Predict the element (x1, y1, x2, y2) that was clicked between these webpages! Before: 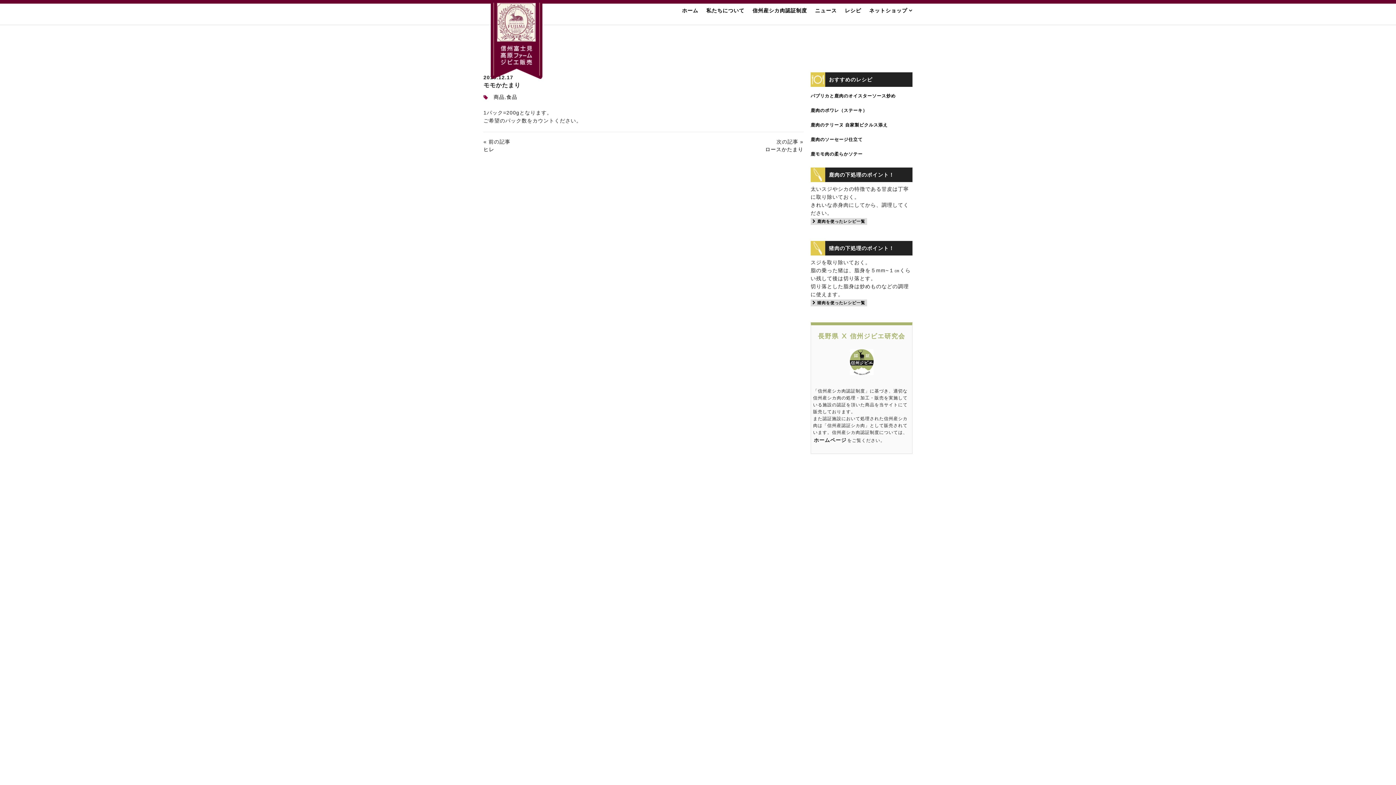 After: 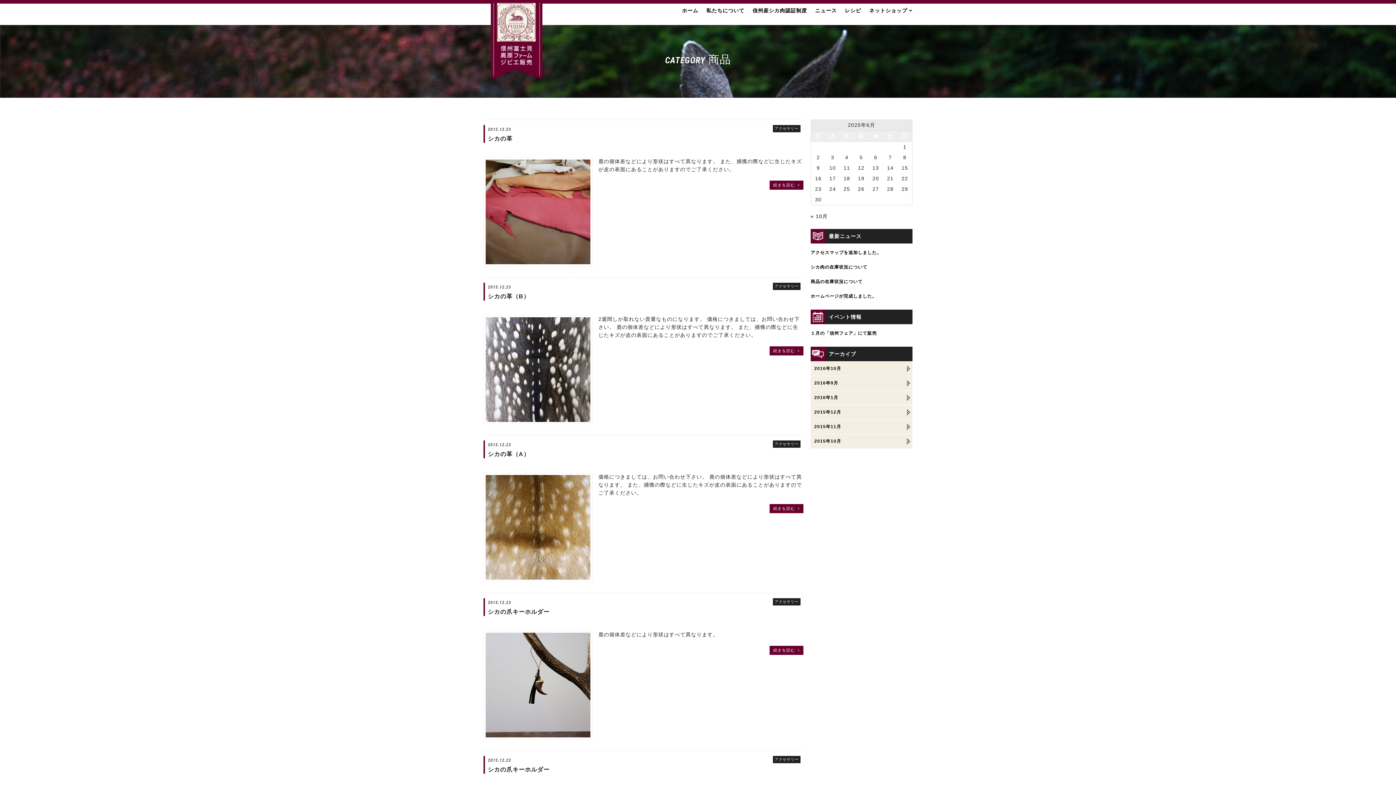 Action: bbox: (493, 93, 504, 101) label: 商品